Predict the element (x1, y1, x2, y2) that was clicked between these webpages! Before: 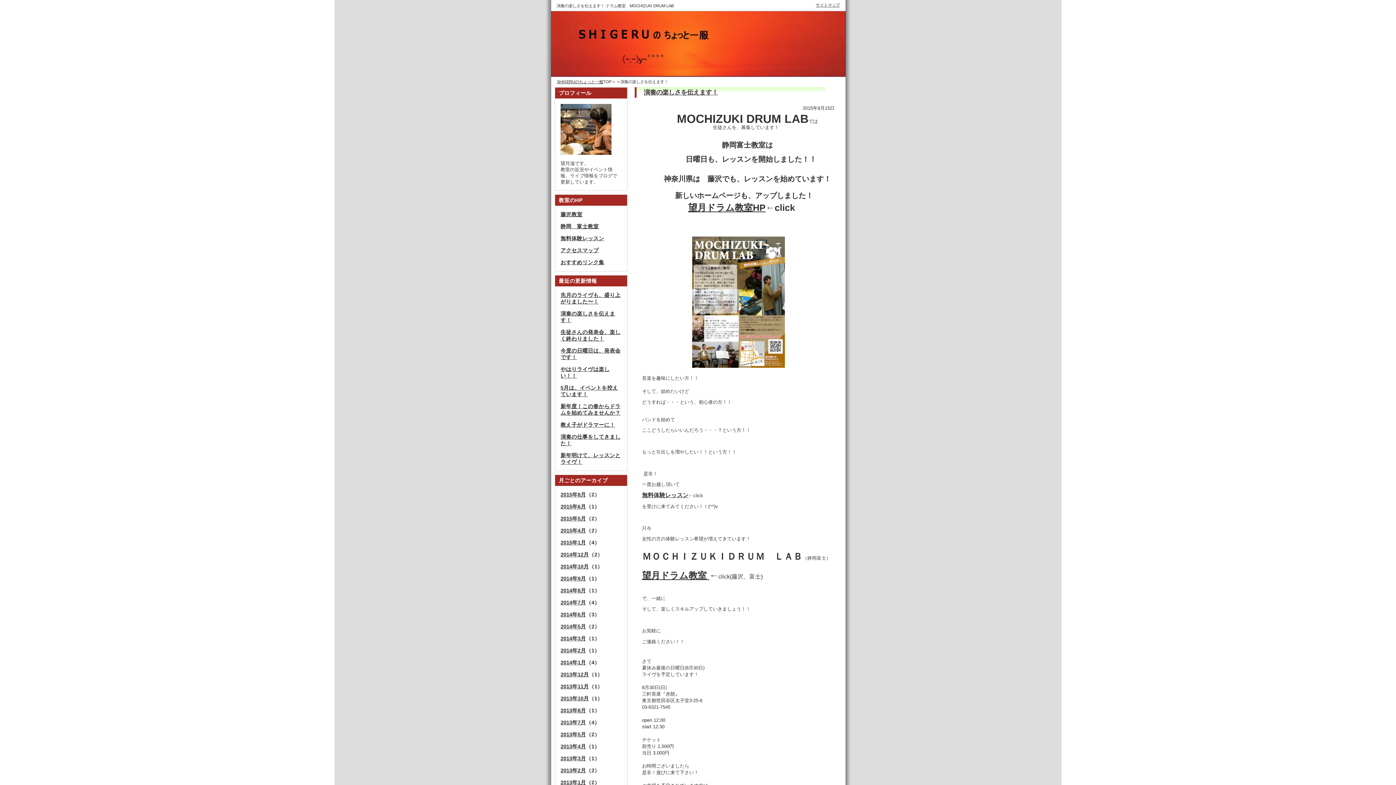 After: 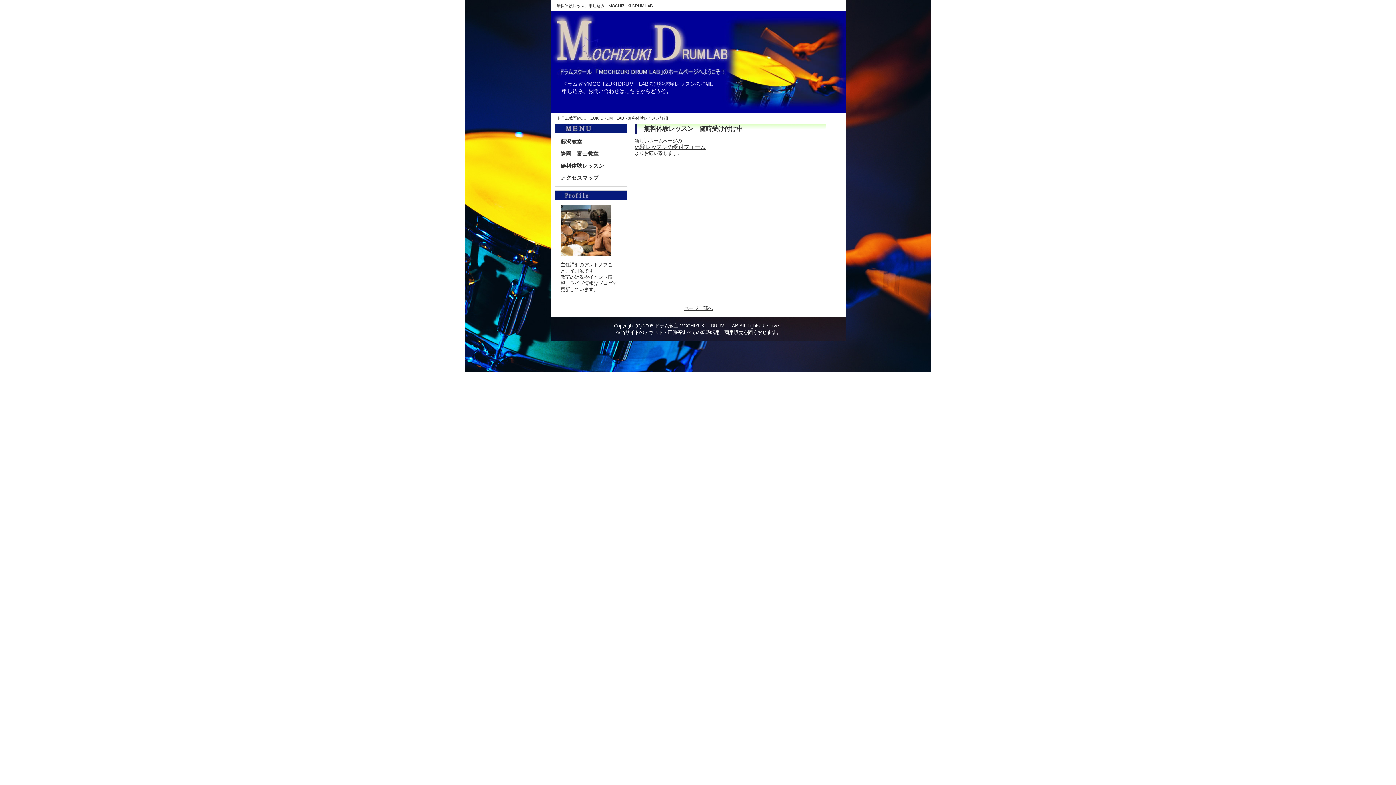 Action: label: 無料体験レッスン bbox: (642, 493, 688, 498)